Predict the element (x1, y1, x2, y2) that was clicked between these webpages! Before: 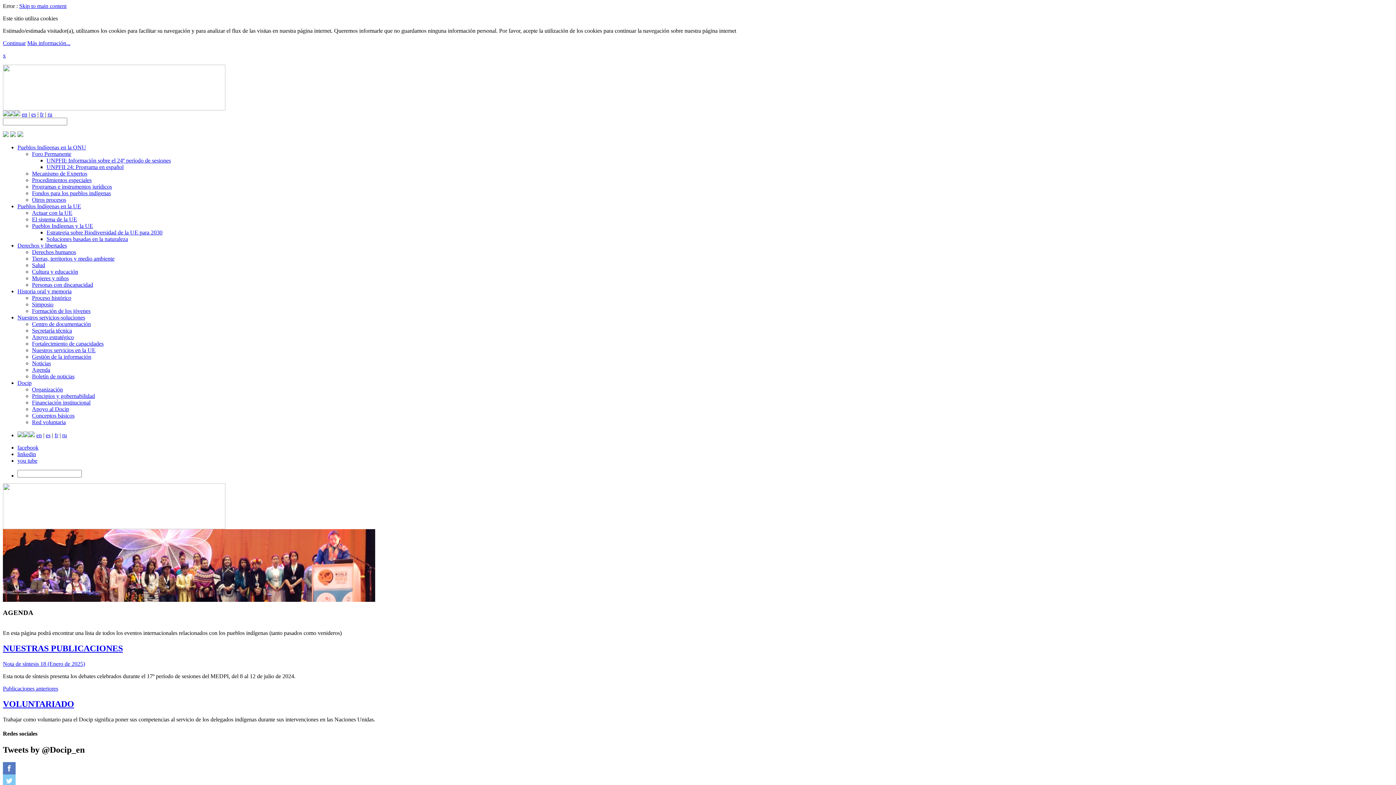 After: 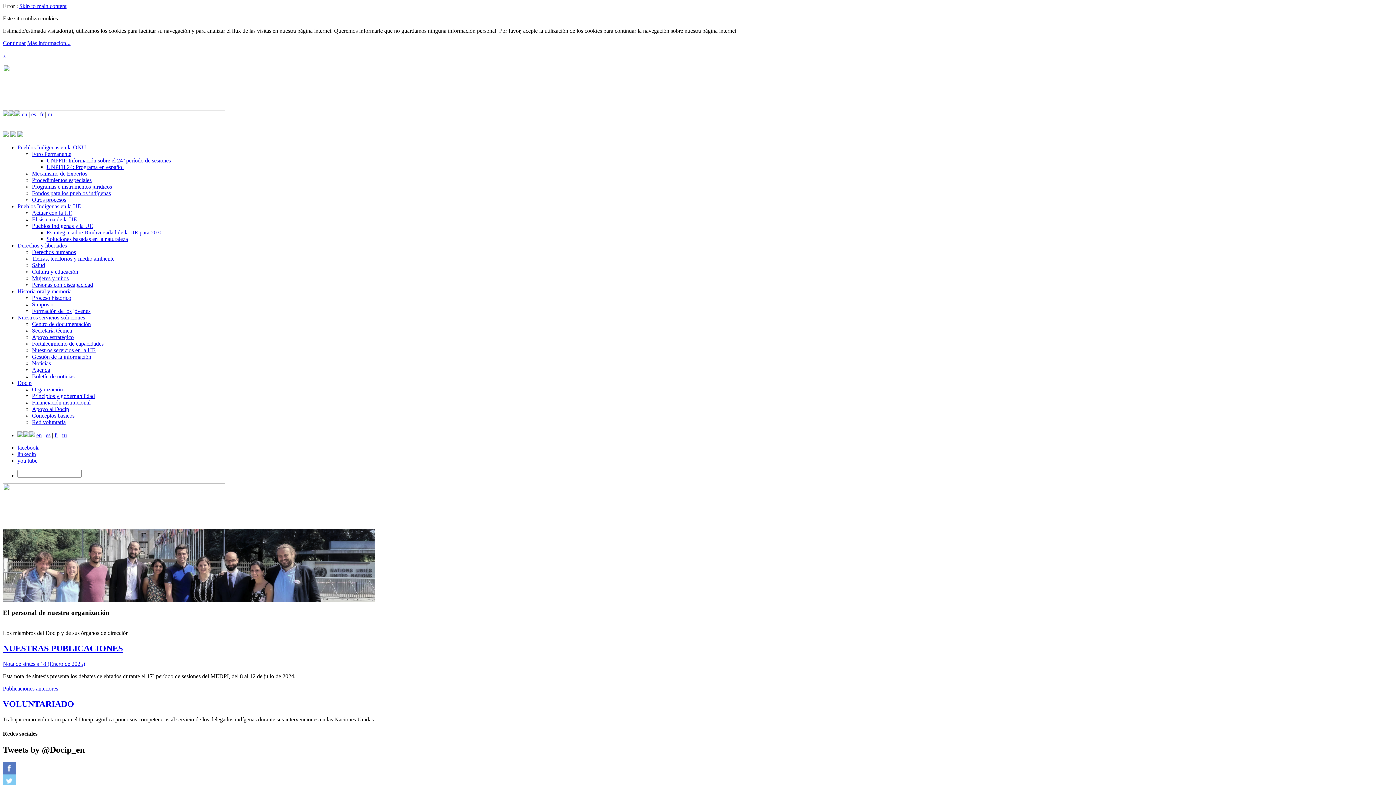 Action: bbox: (32, 386, 62, 392) label: Organización